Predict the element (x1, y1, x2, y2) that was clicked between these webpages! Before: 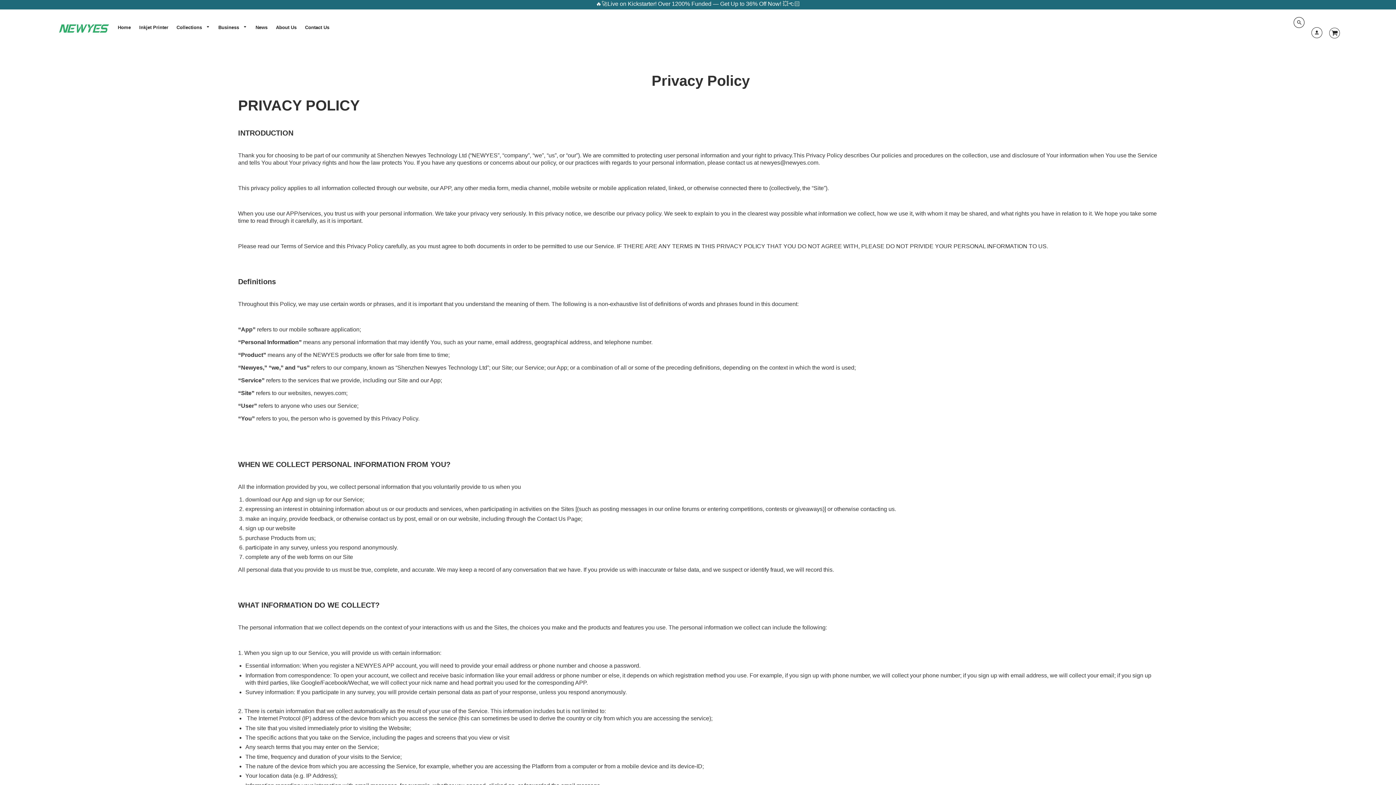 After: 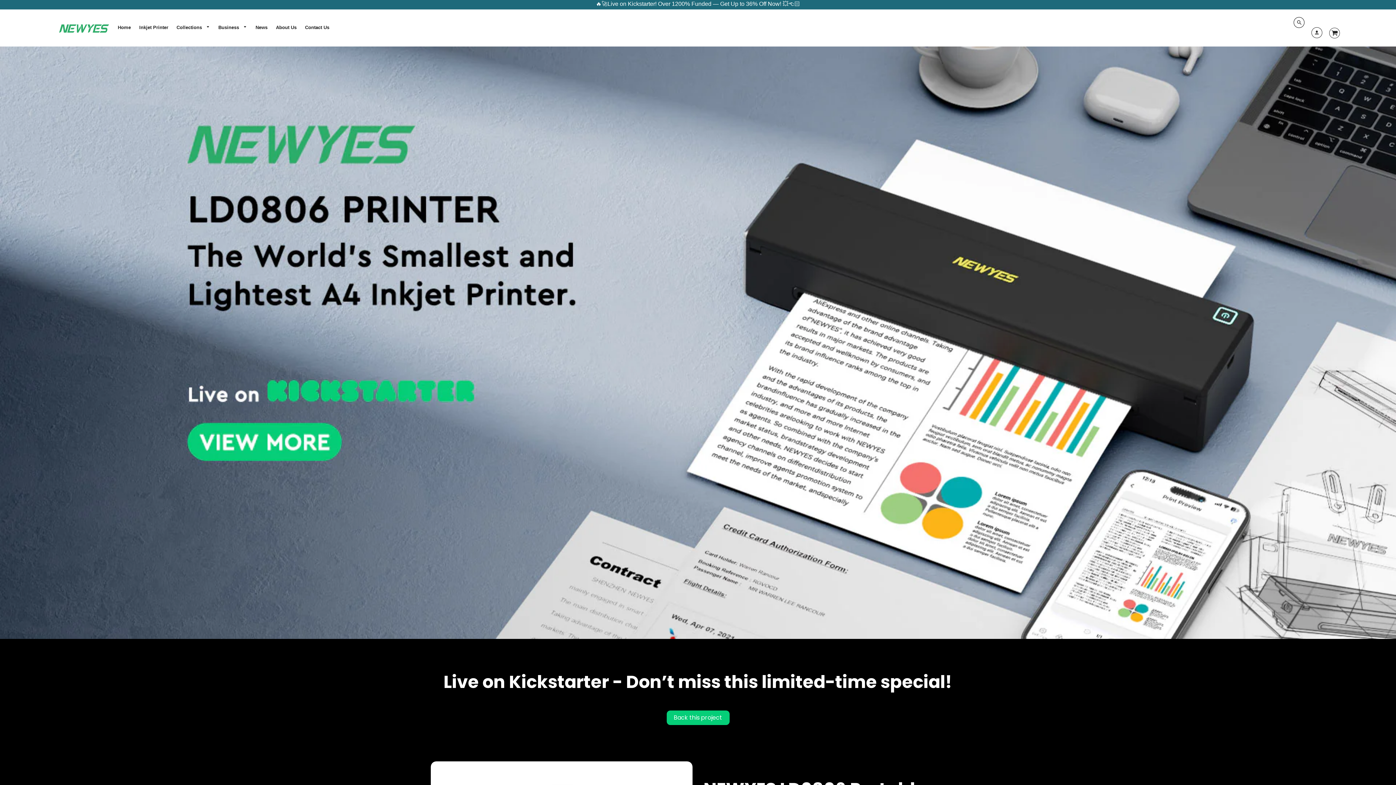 Action: label: Home bbox: (114, 22, 134, 32)